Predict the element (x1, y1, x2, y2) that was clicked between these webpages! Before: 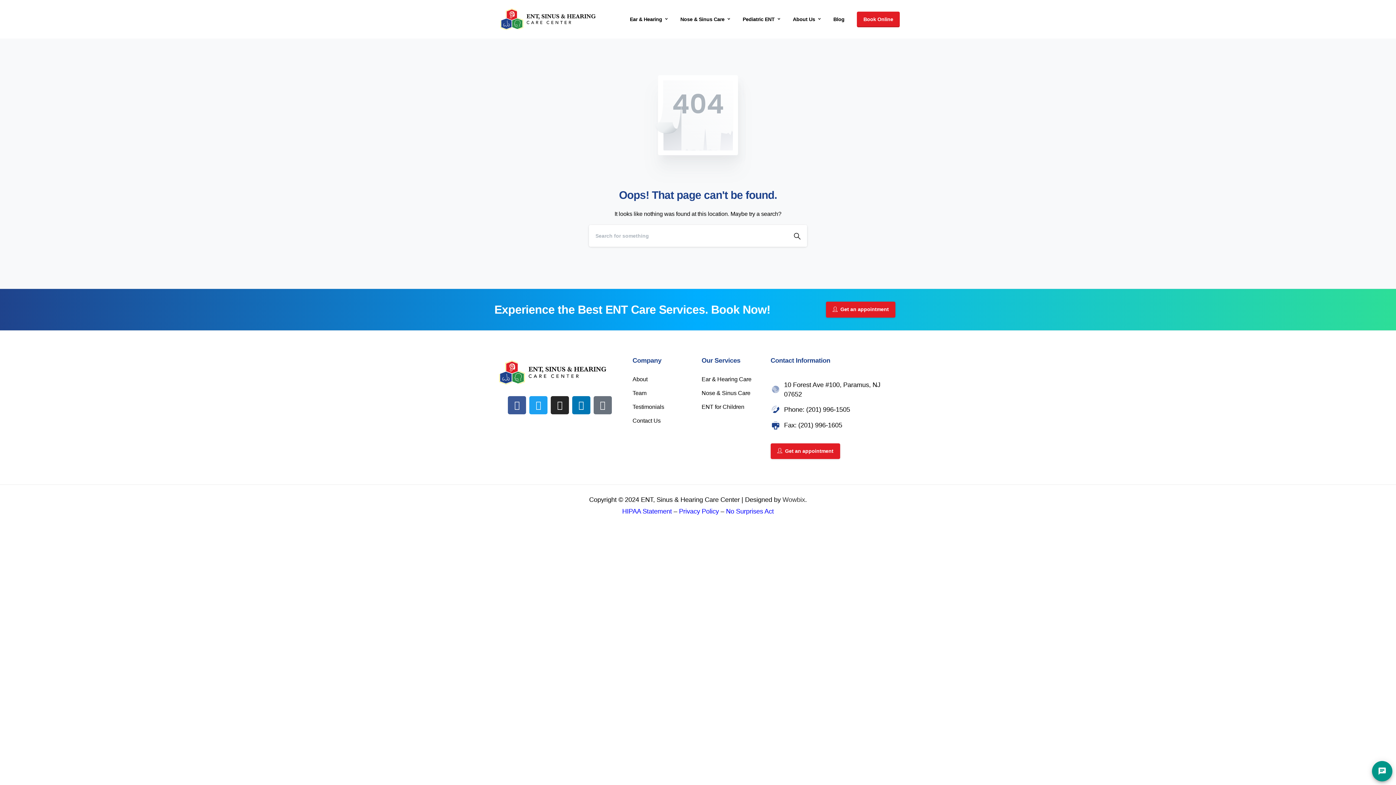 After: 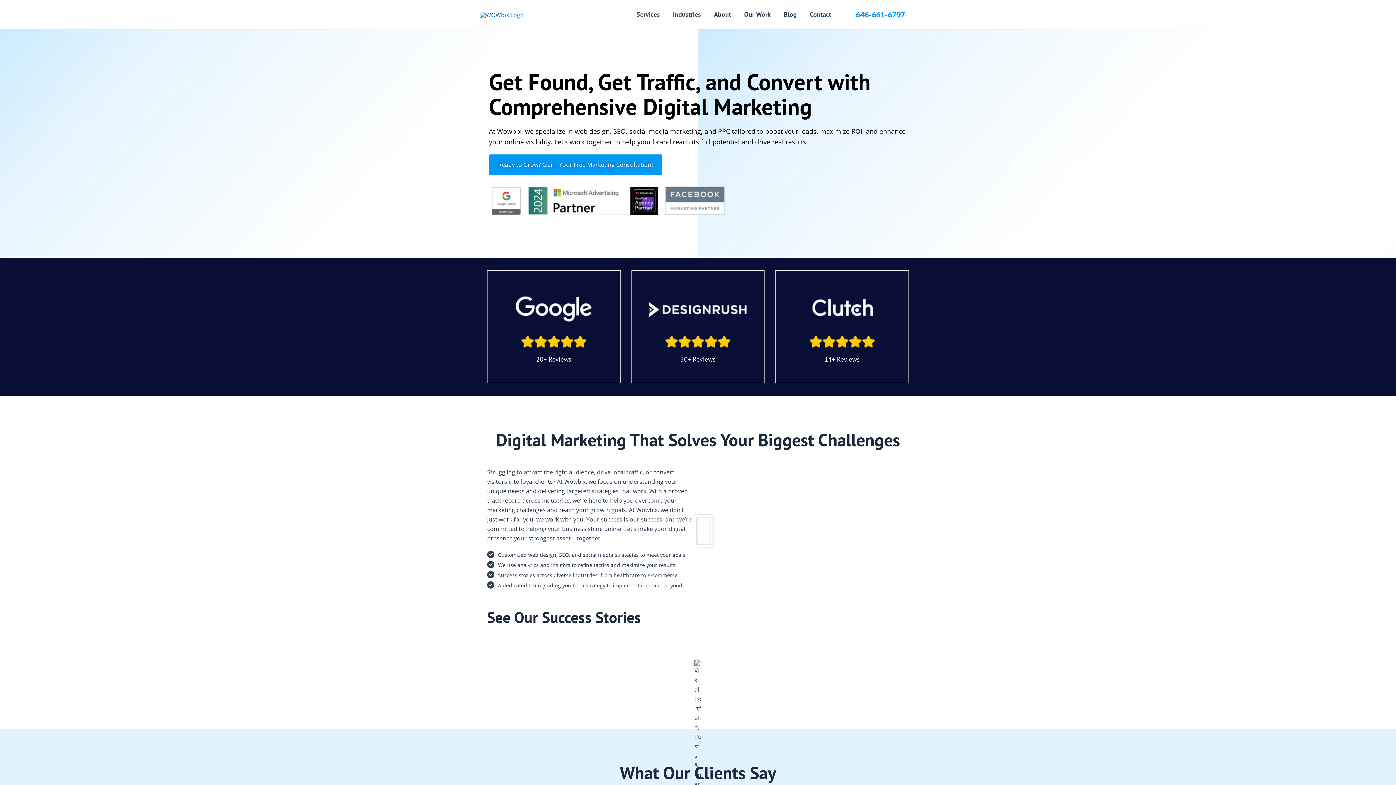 Action: bbox: (782, 496, 805, 503) label: Wowbix